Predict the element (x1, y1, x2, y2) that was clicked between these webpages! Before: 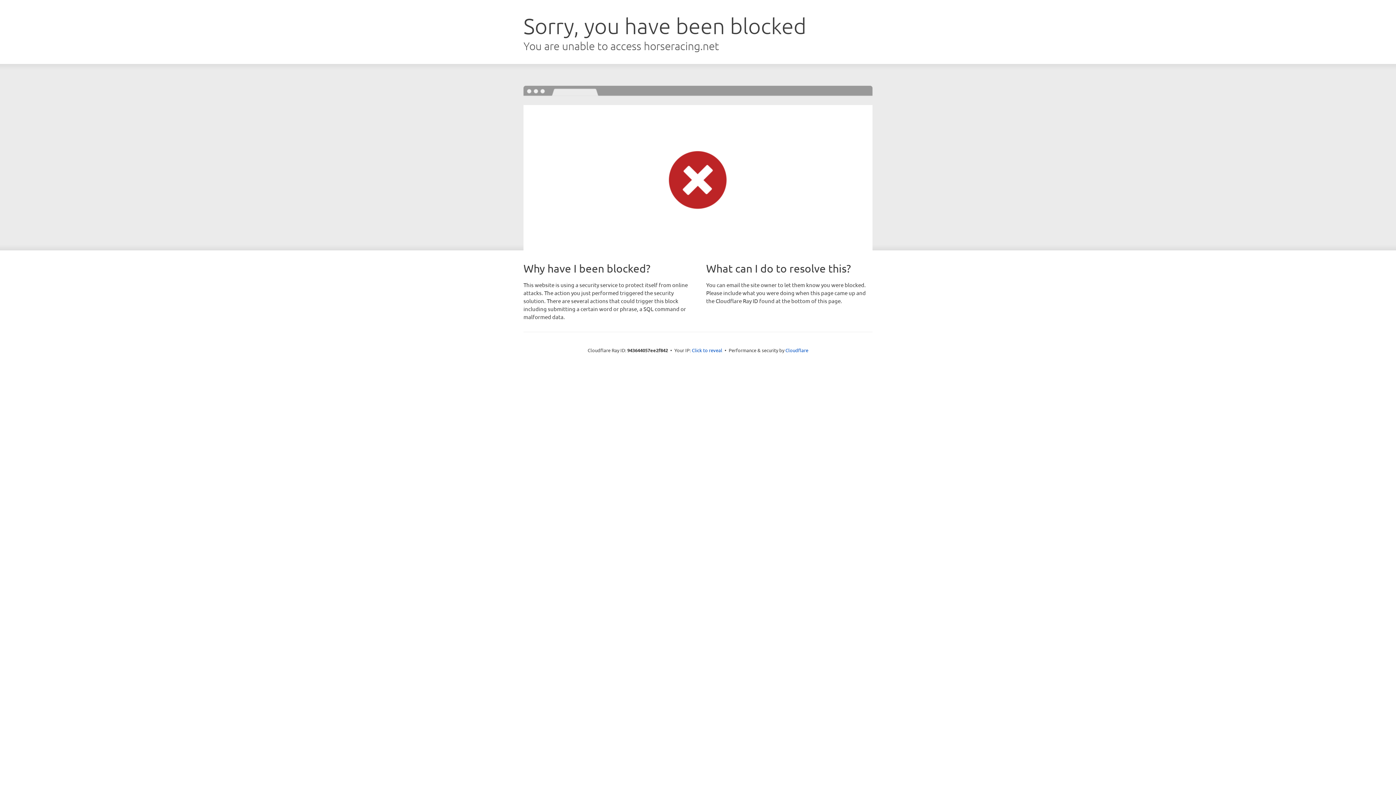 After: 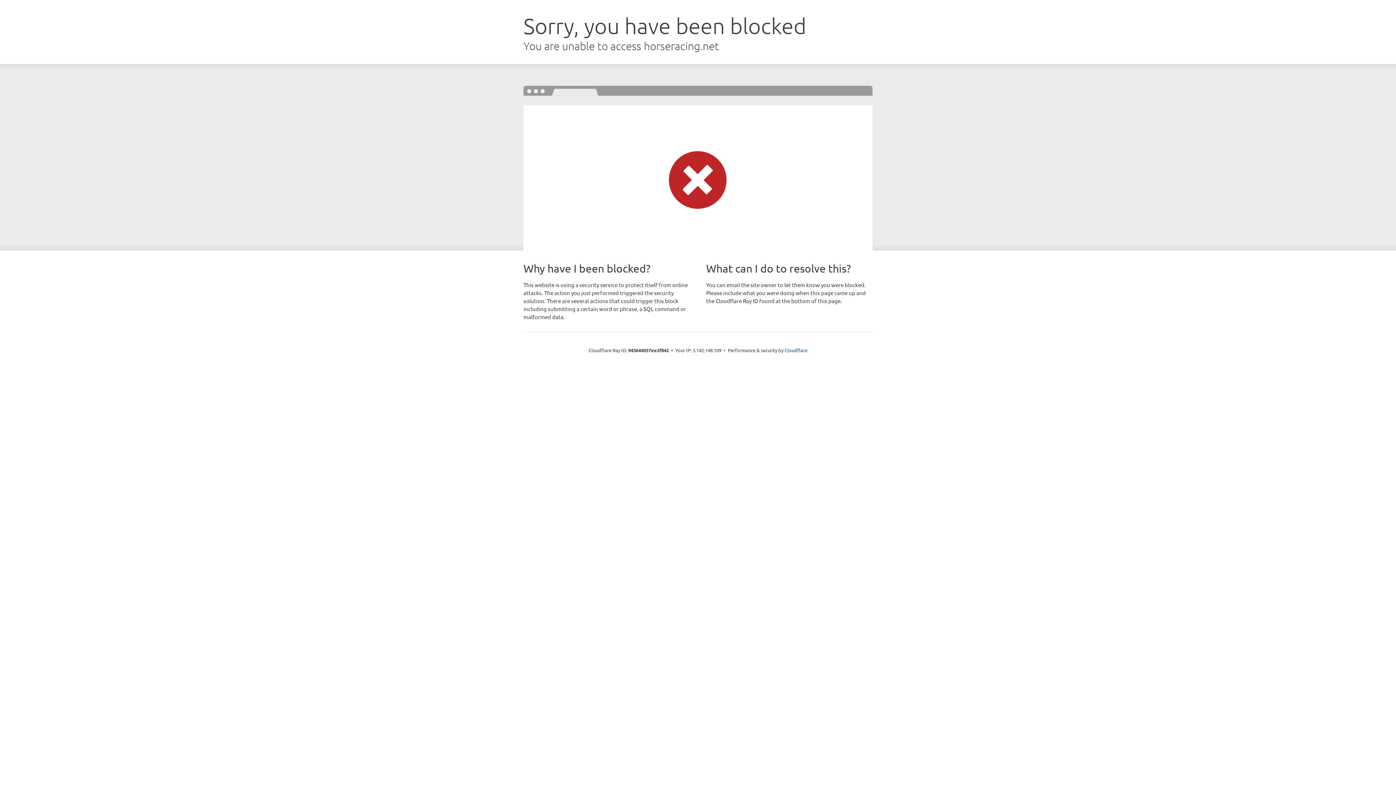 Action: label: Click to reveal bbox: (692, 346, 722, 353)